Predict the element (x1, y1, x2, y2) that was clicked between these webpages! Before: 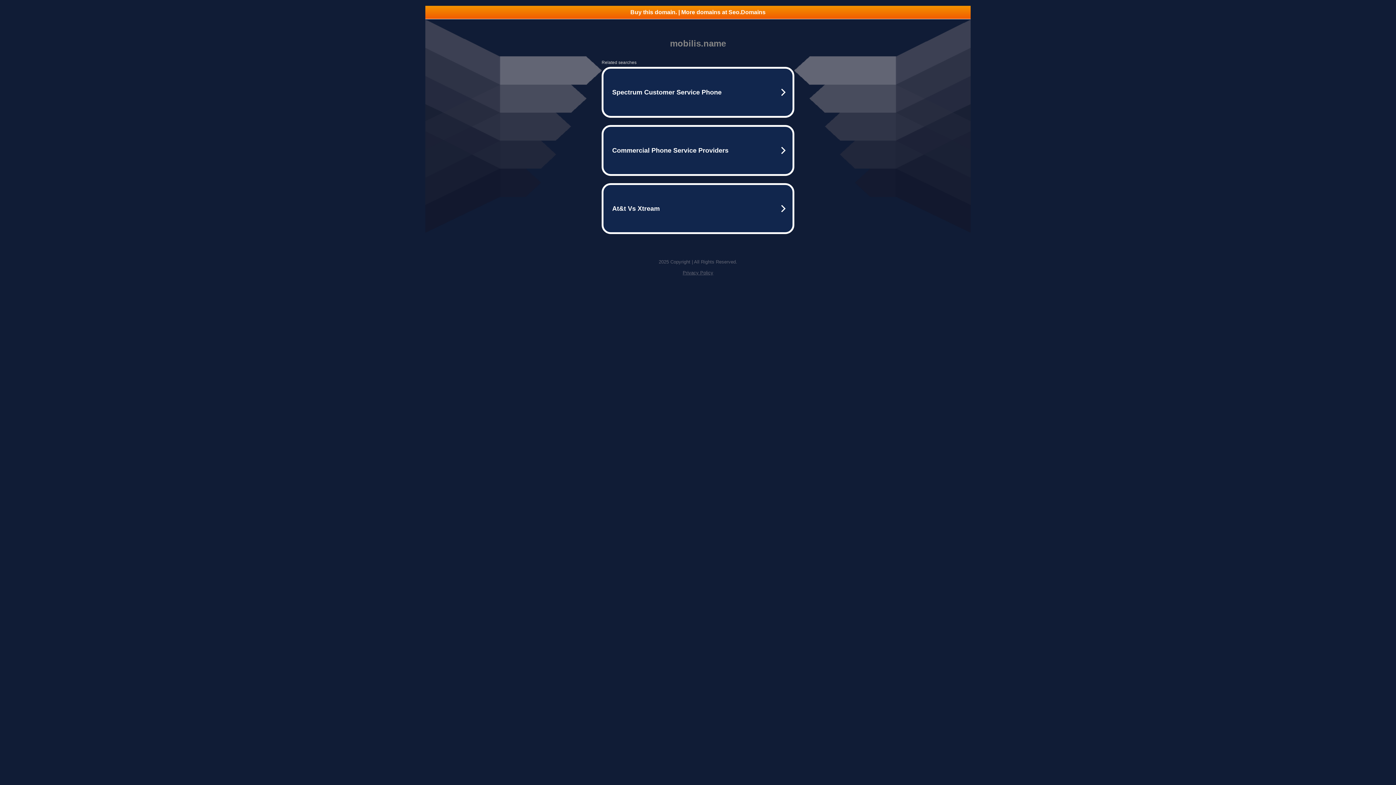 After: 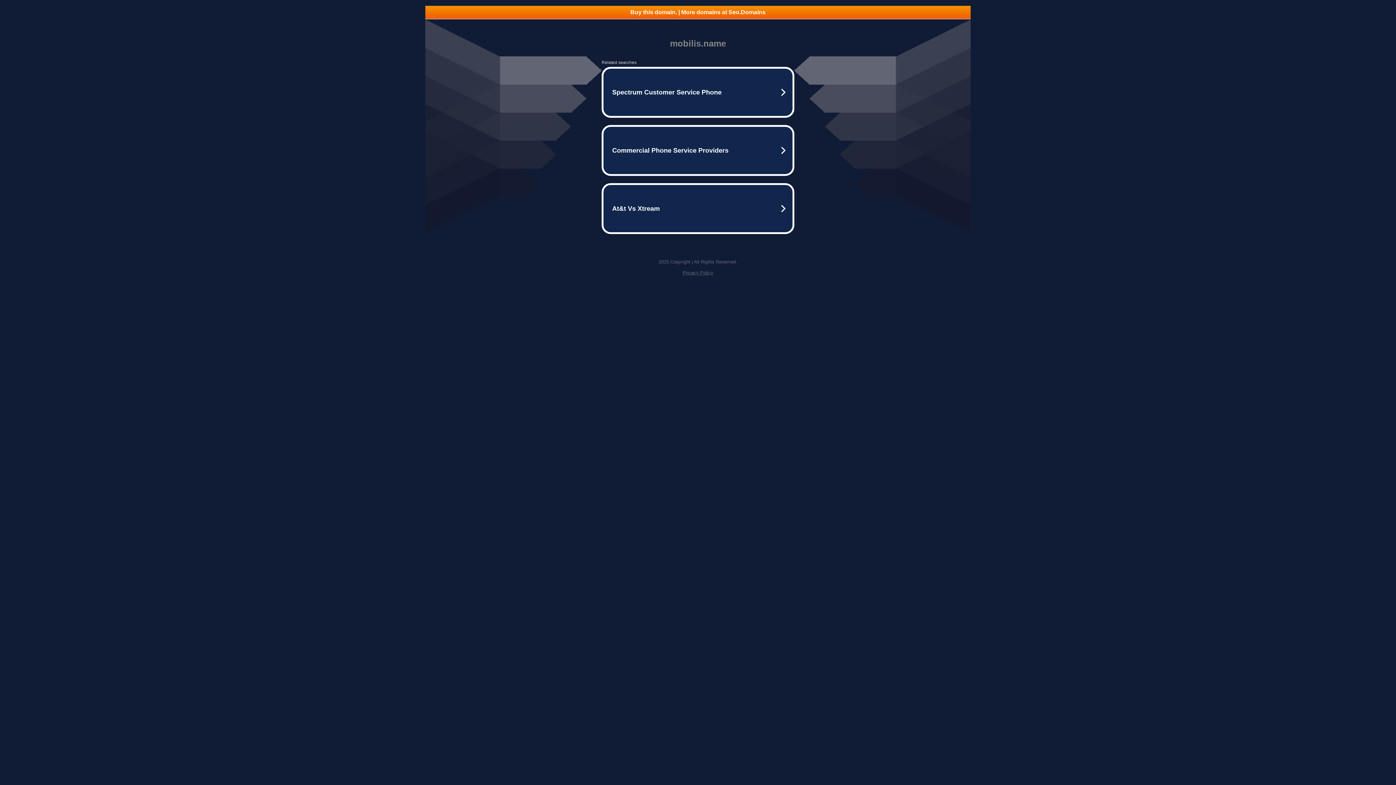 Action: label: Buy this domain. | More domains at Seo.Domains bbox: (425, 5, 970, 18)